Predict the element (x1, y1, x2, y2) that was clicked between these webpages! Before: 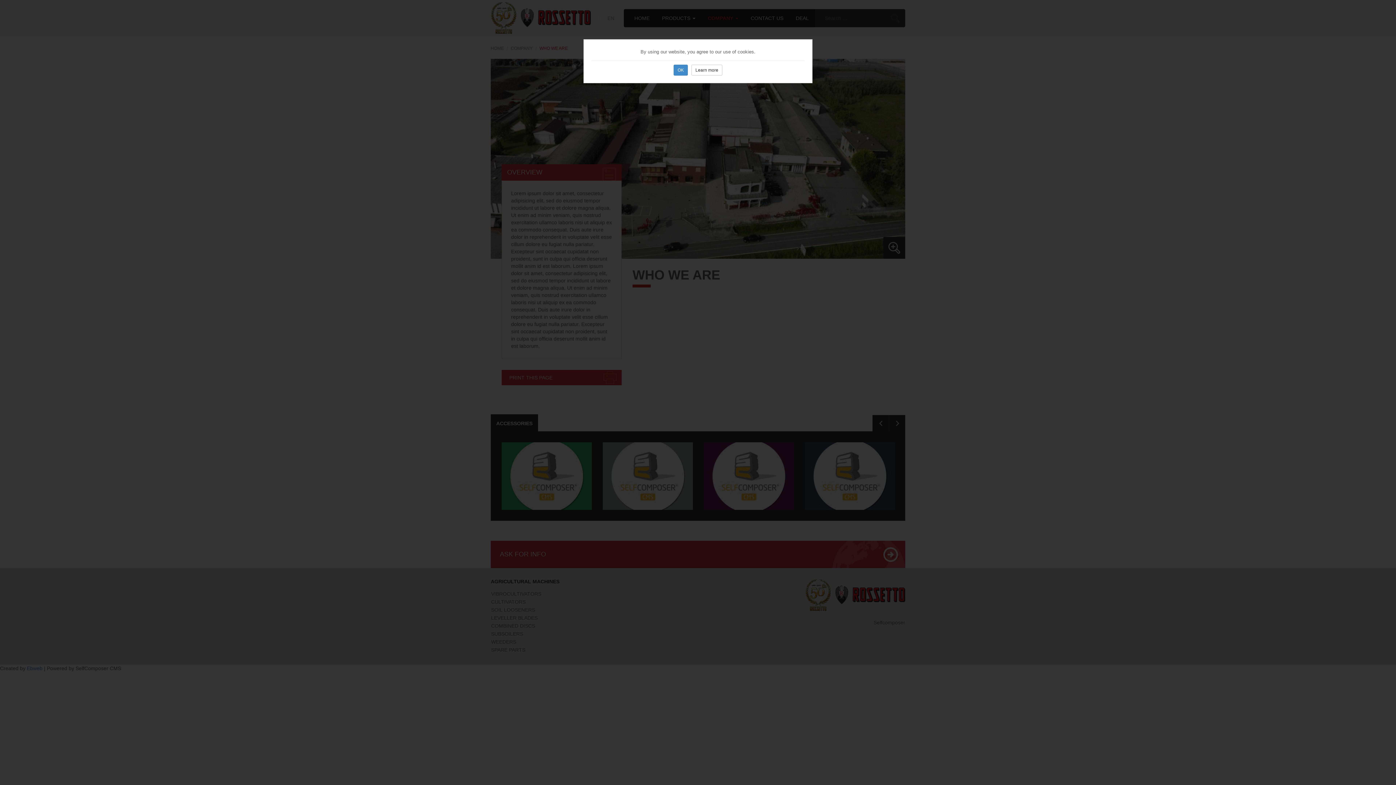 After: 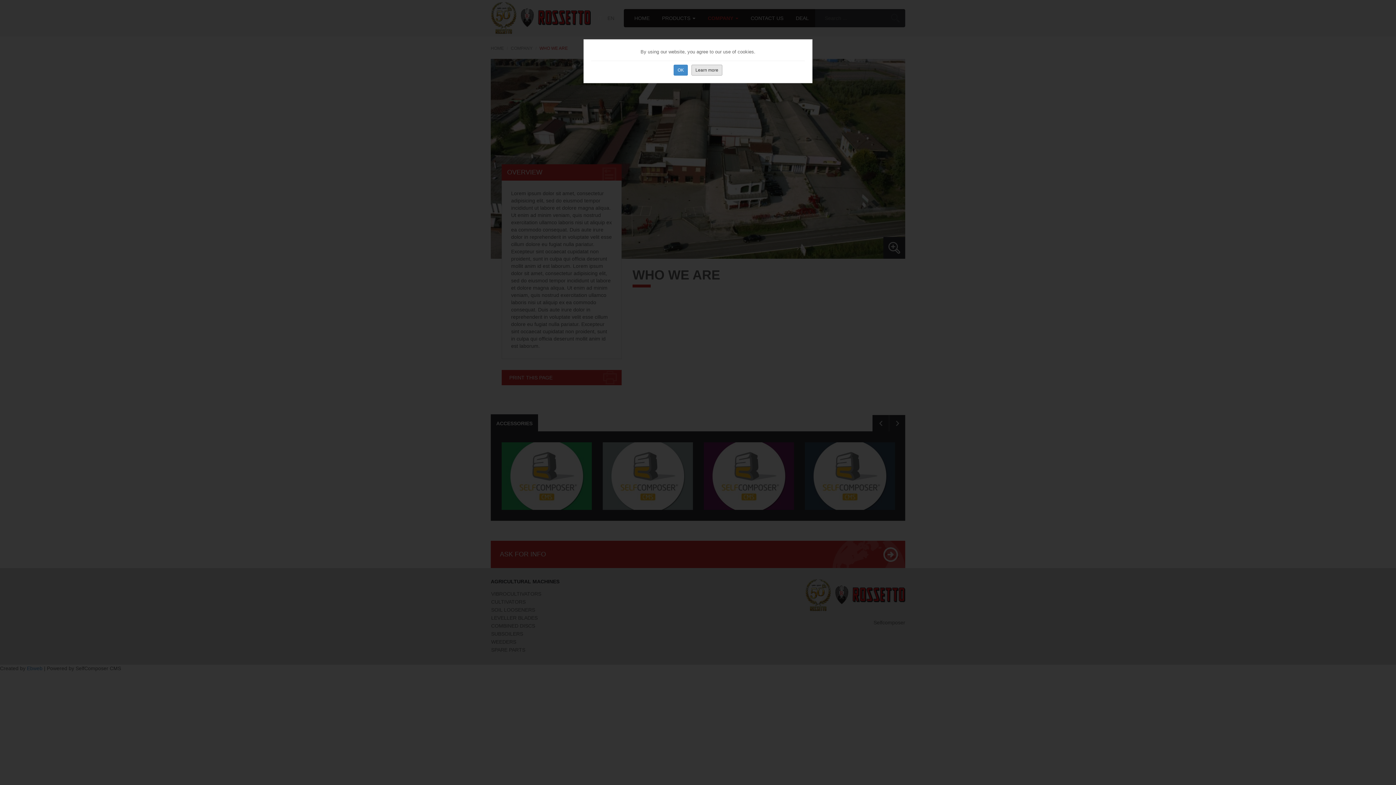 Action: bbox: (691, 64, 722, 75) label: Learn more